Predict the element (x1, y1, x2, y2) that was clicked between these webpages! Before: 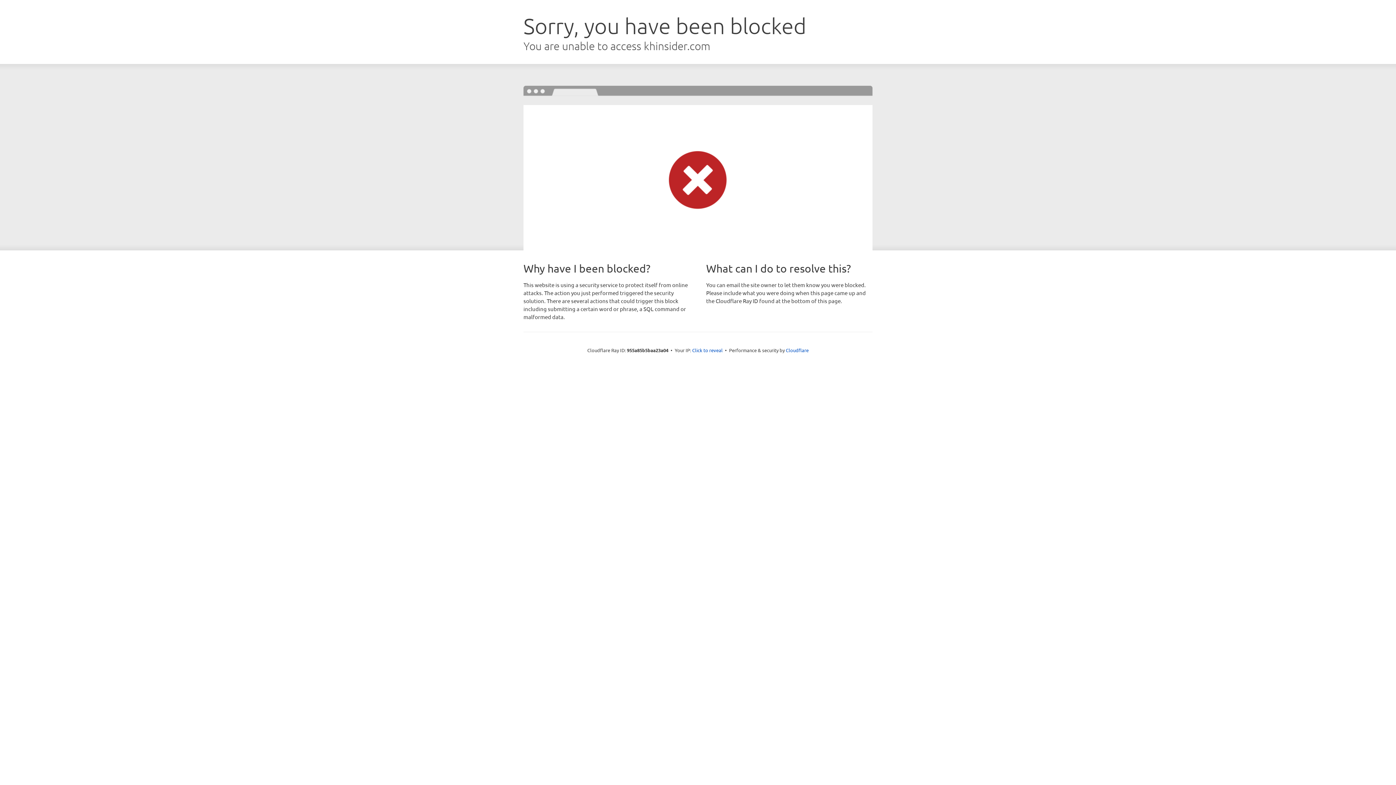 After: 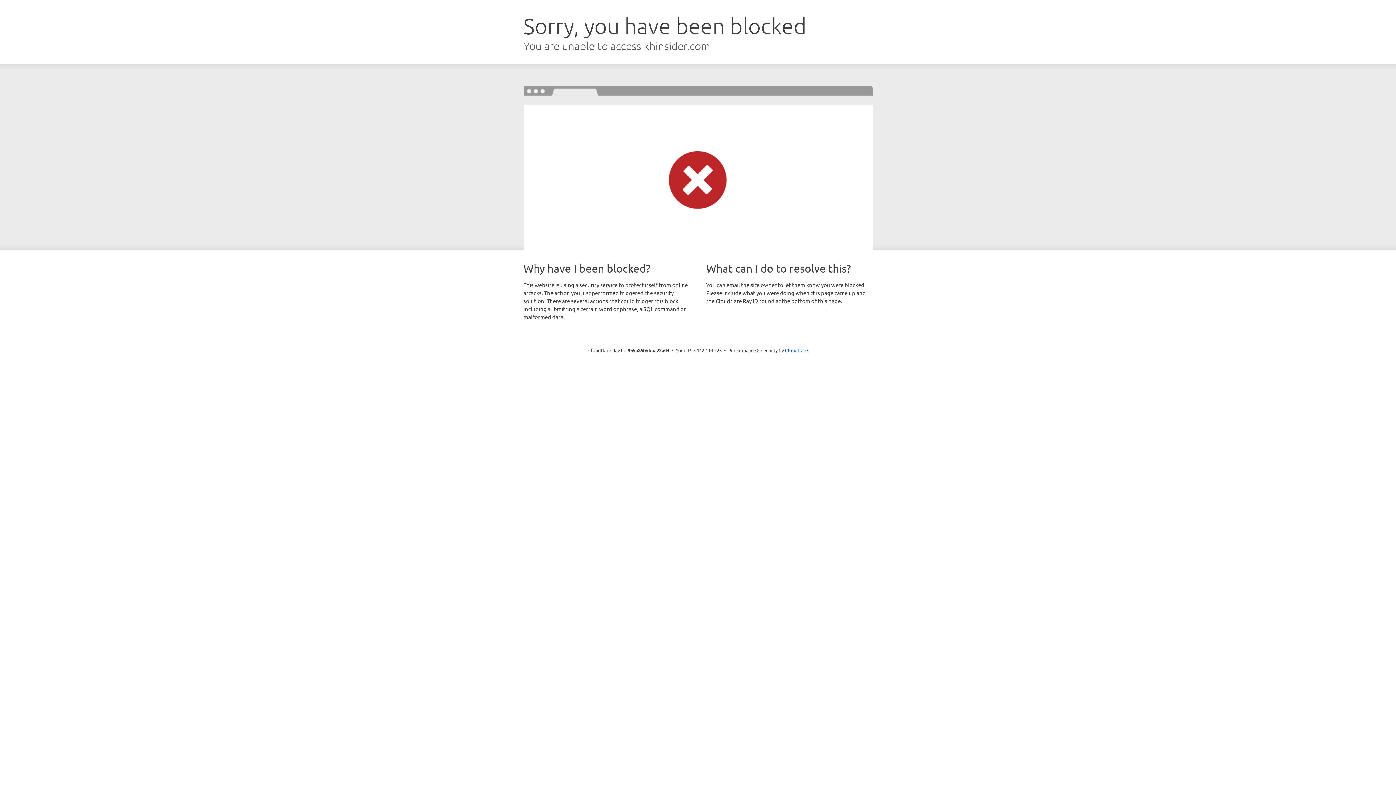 Action: bbox: (692, 346, 722, 353) label: Click to reveal